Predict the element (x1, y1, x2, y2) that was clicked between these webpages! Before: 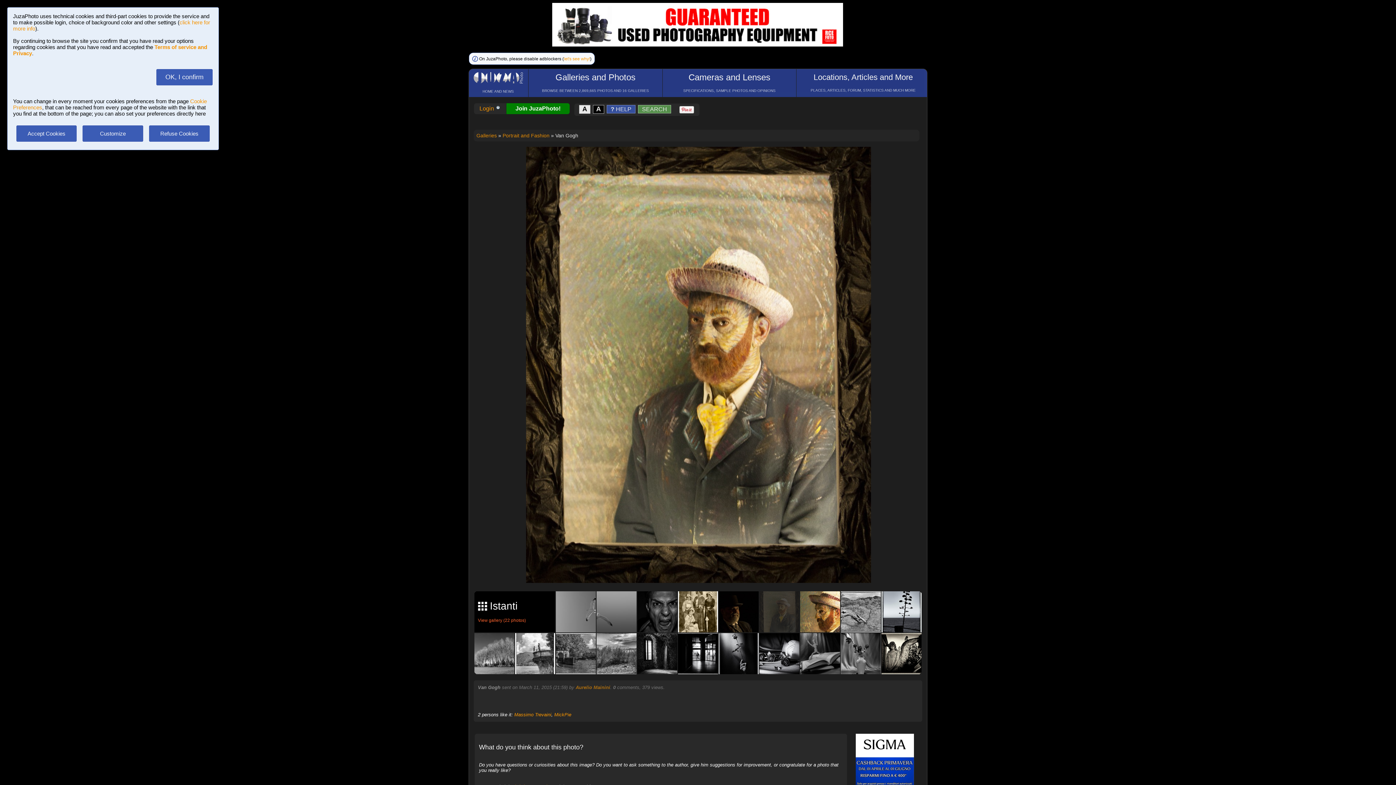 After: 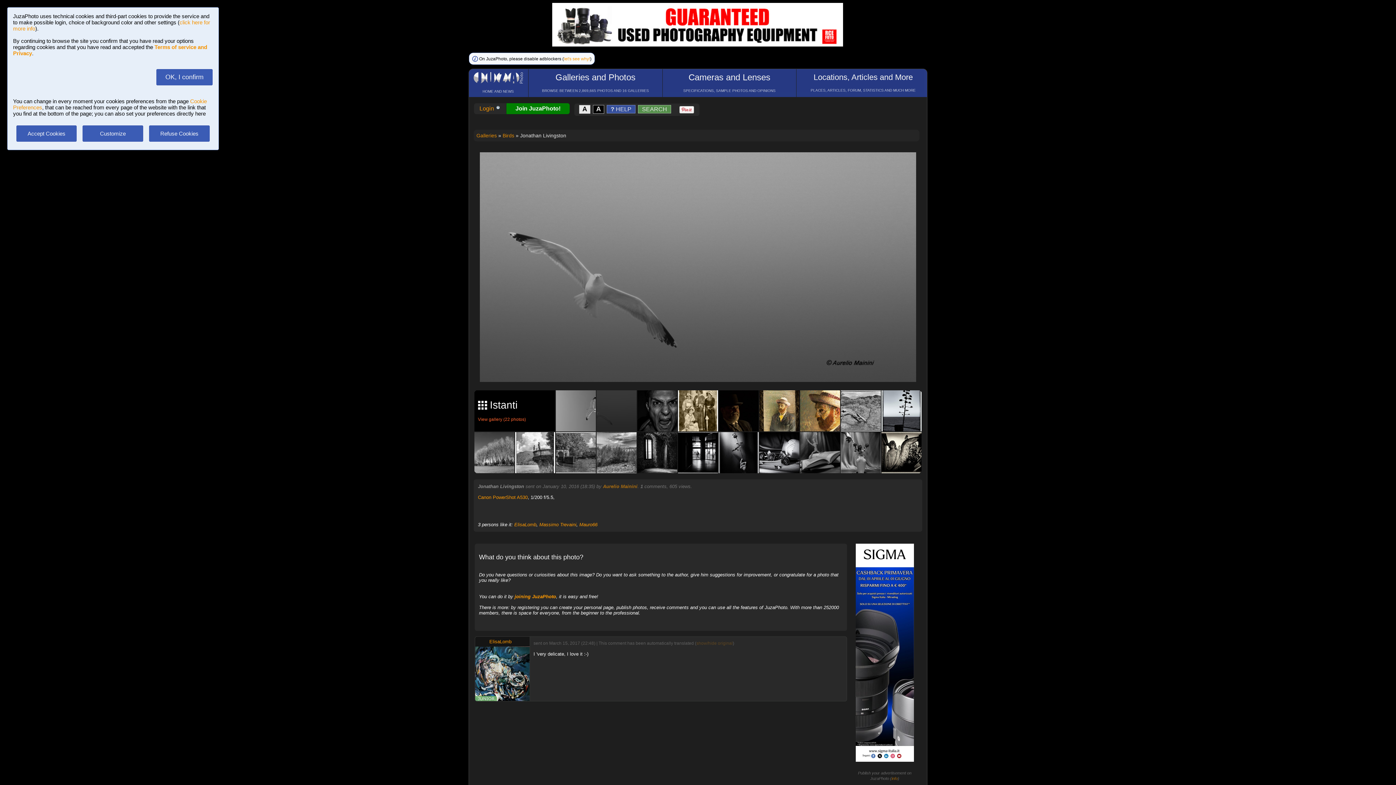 Action: bbox: (596, 627, 636, 632)